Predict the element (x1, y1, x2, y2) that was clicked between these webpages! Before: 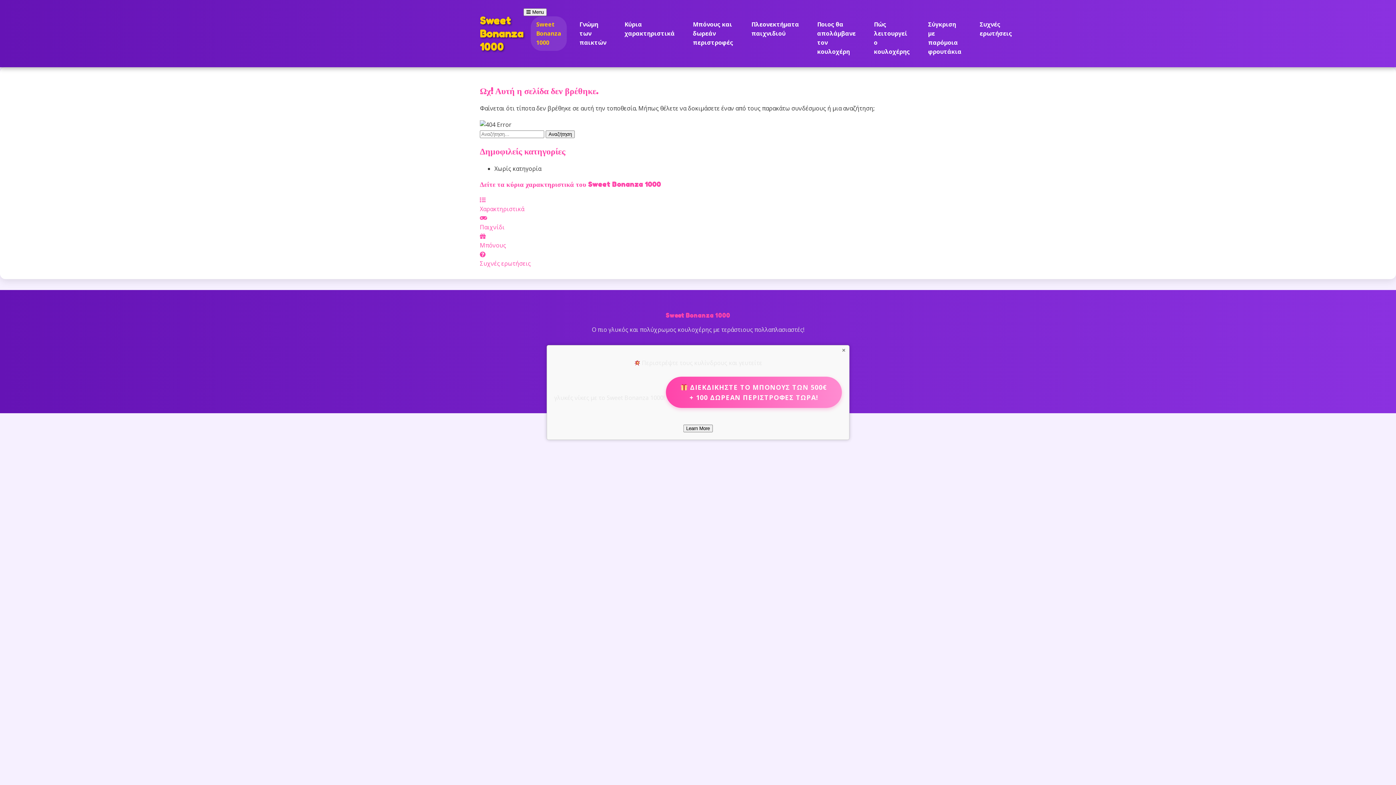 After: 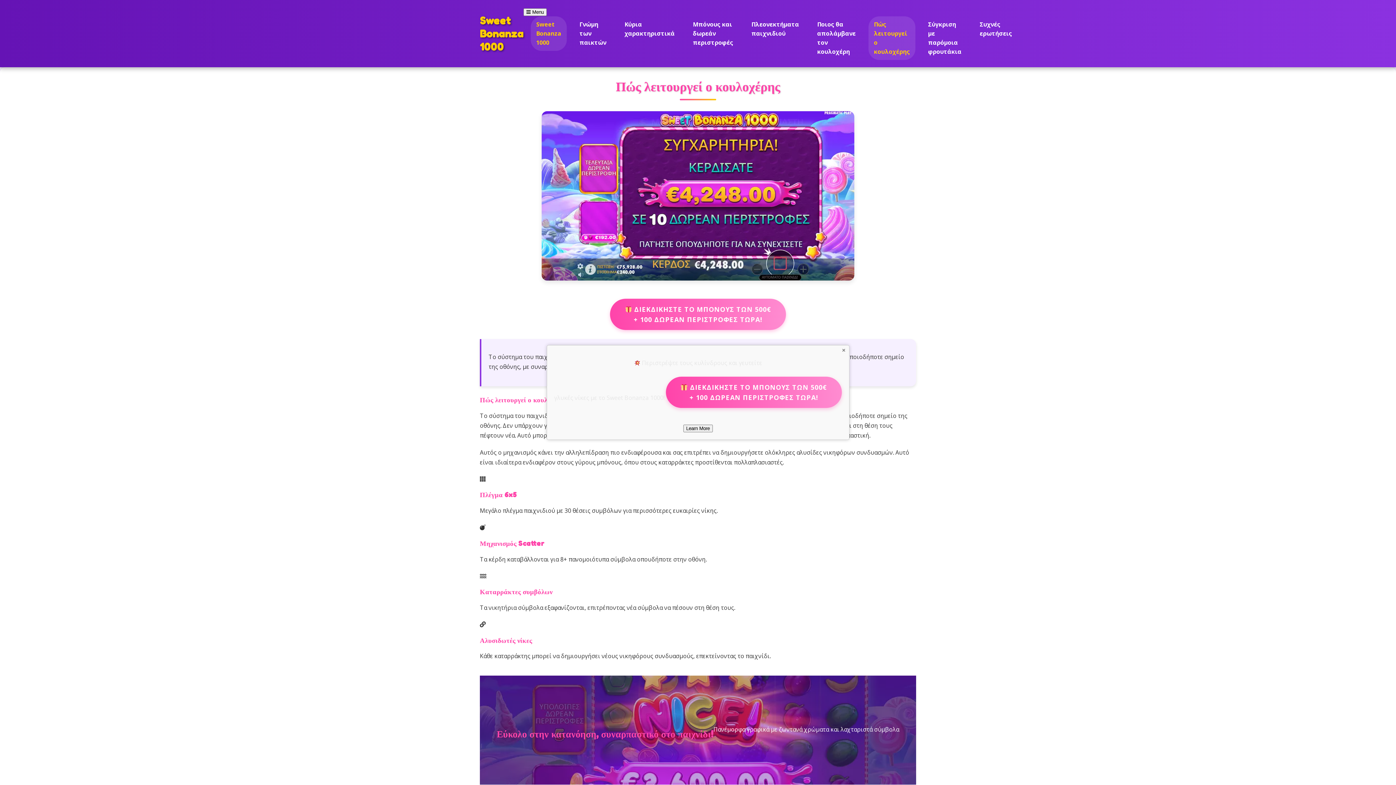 Action: label: Παιχνίδι bbox: (480, 213, 916, 231)